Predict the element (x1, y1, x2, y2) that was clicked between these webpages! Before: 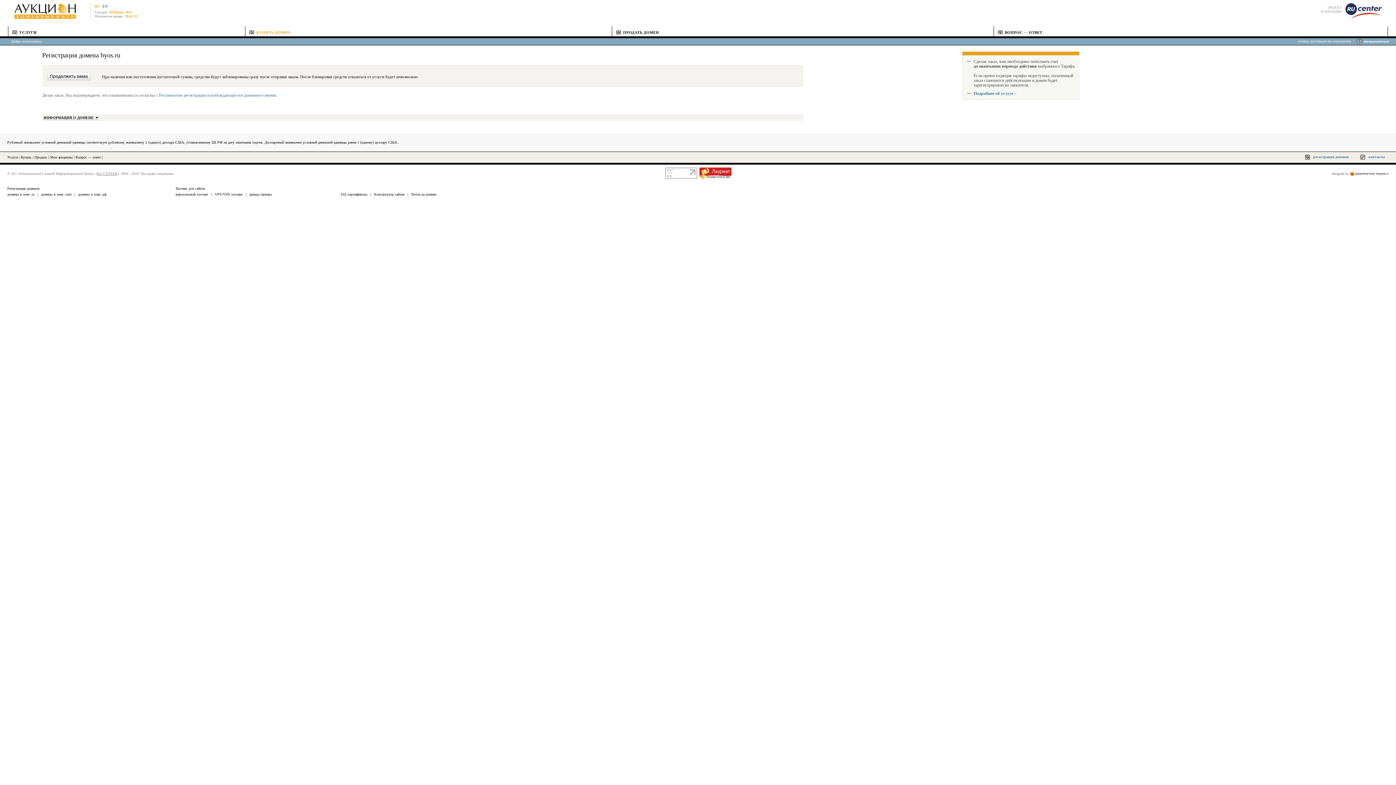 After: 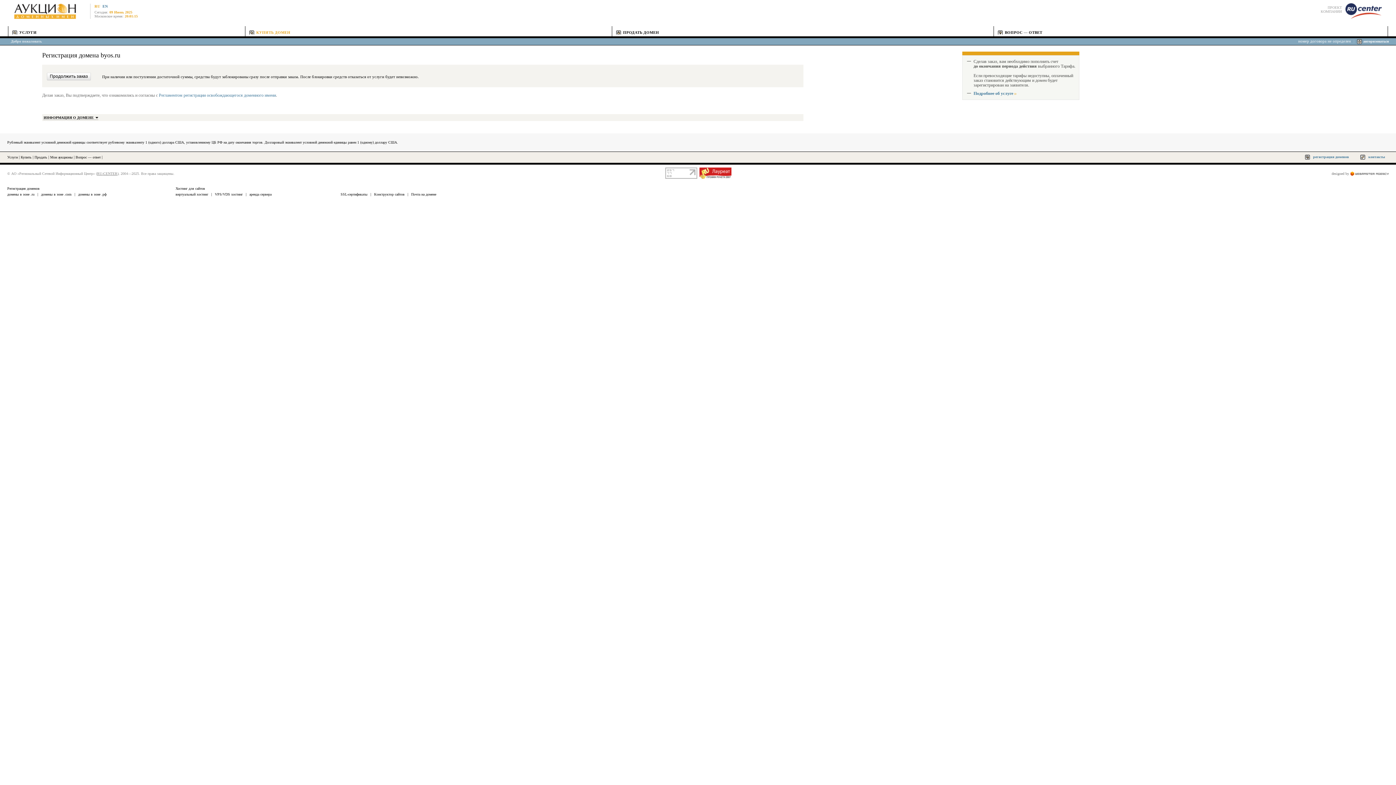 Action: bbox: (97, 171, 117, 175) label: RU-CENTER